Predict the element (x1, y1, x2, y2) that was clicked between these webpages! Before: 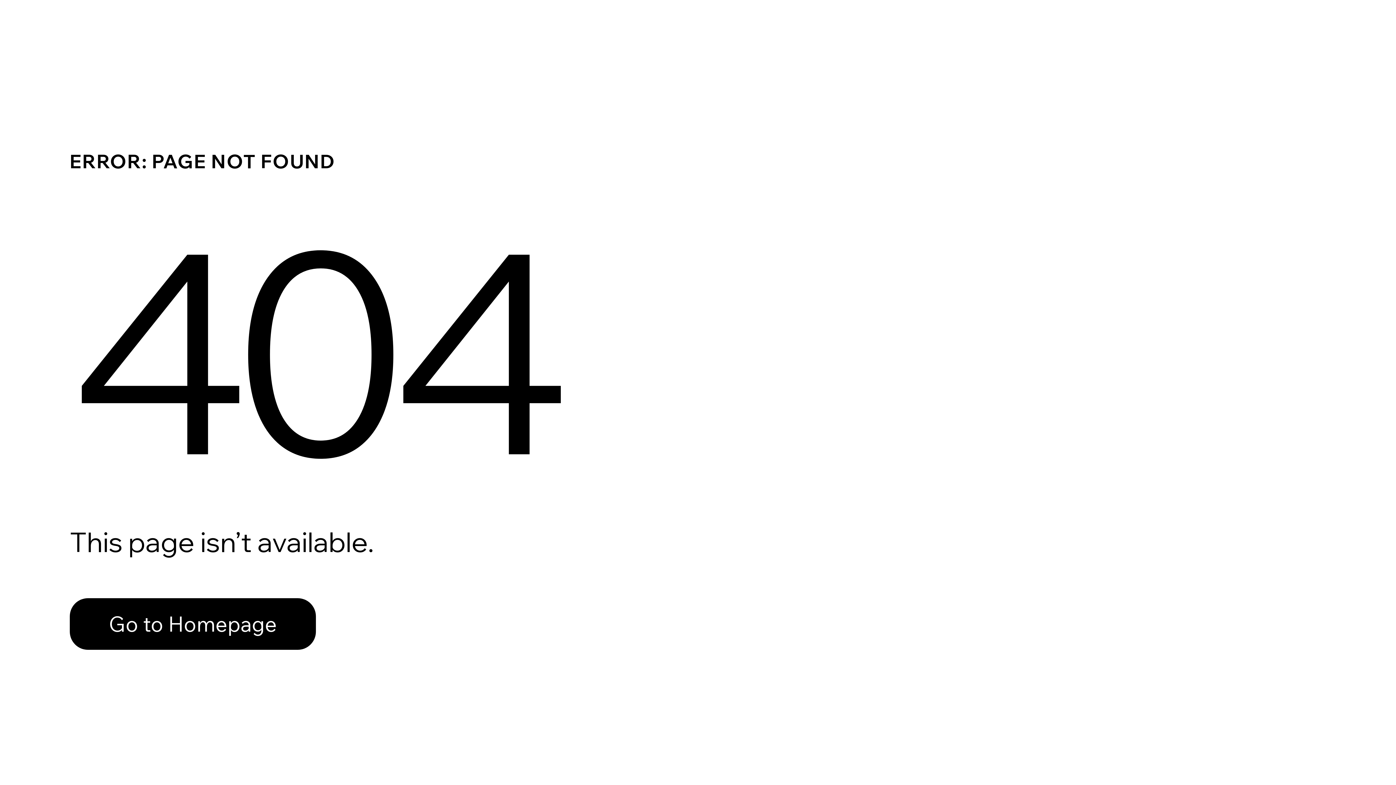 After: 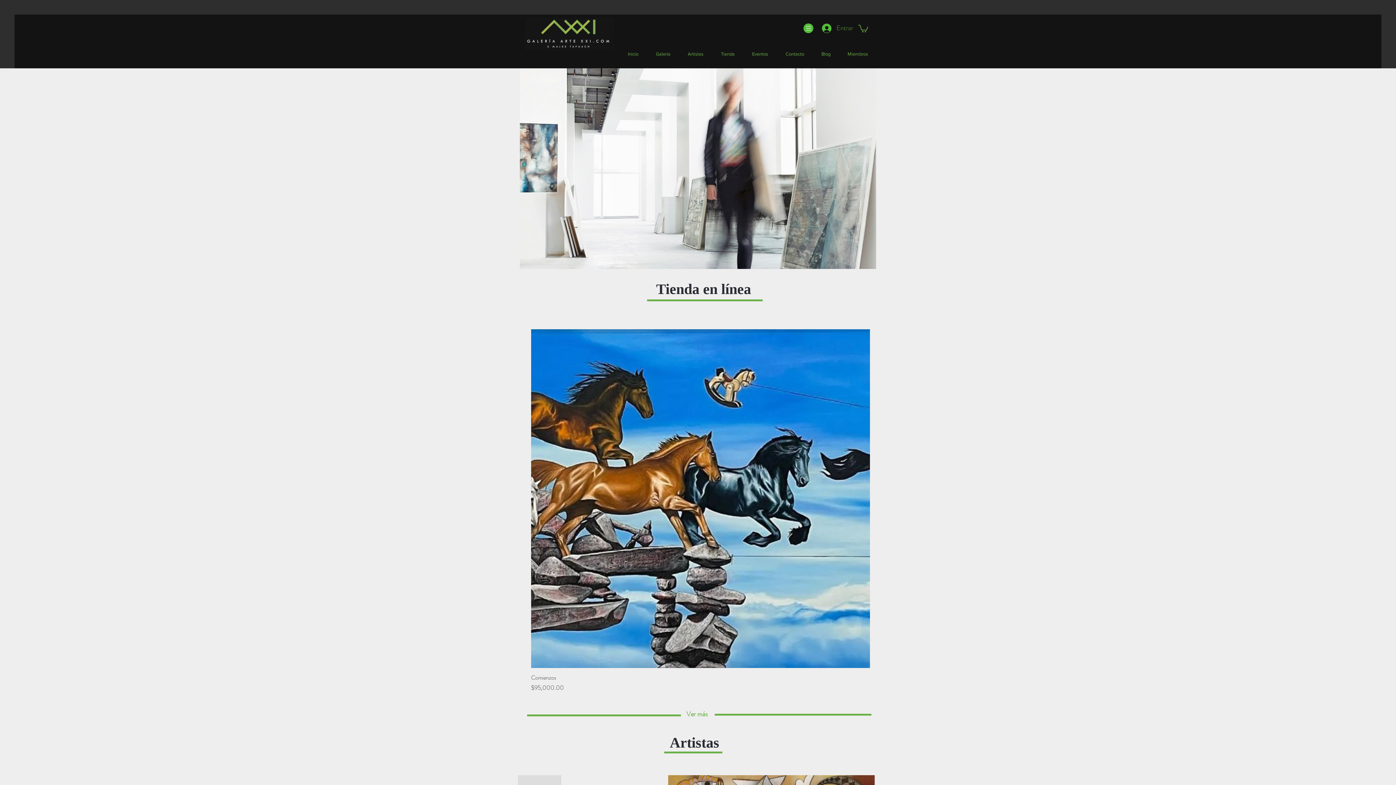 Action: label: Go to Homepage bbox: (69, 598, 316, 650)